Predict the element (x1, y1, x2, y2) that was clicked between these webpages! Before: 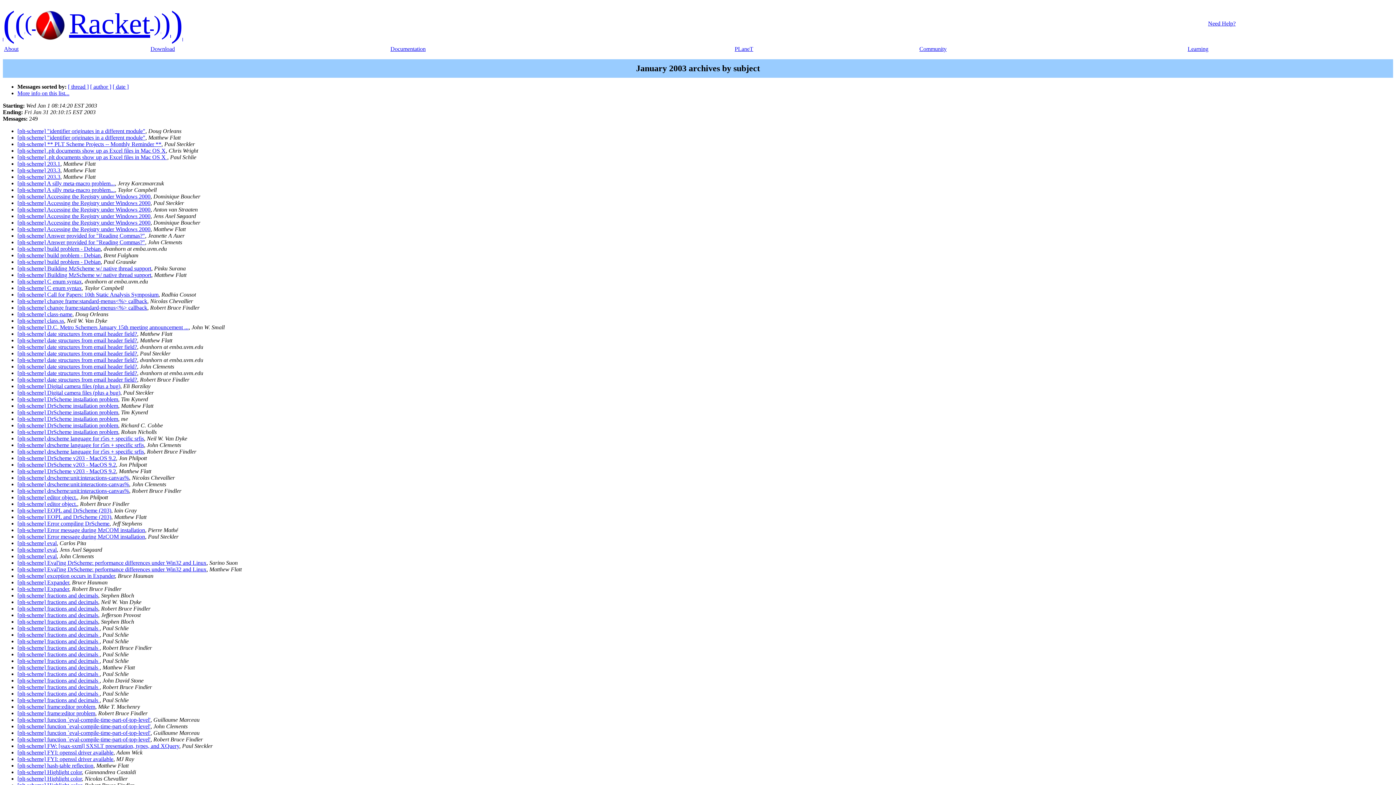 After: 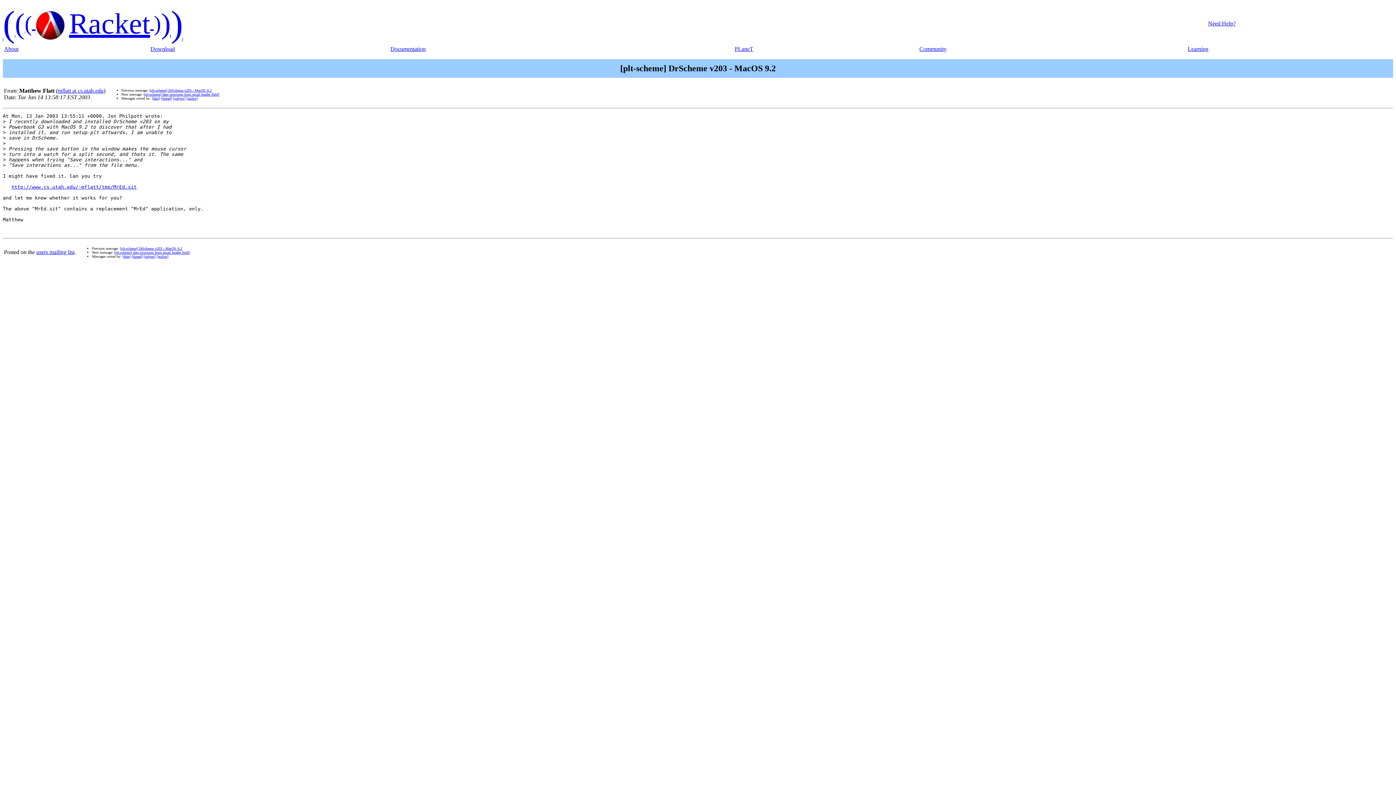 Action: label: [plt-scheme] DrScheme v203 - MacOS 9.2 bbox: (17, 468, 116, 474)